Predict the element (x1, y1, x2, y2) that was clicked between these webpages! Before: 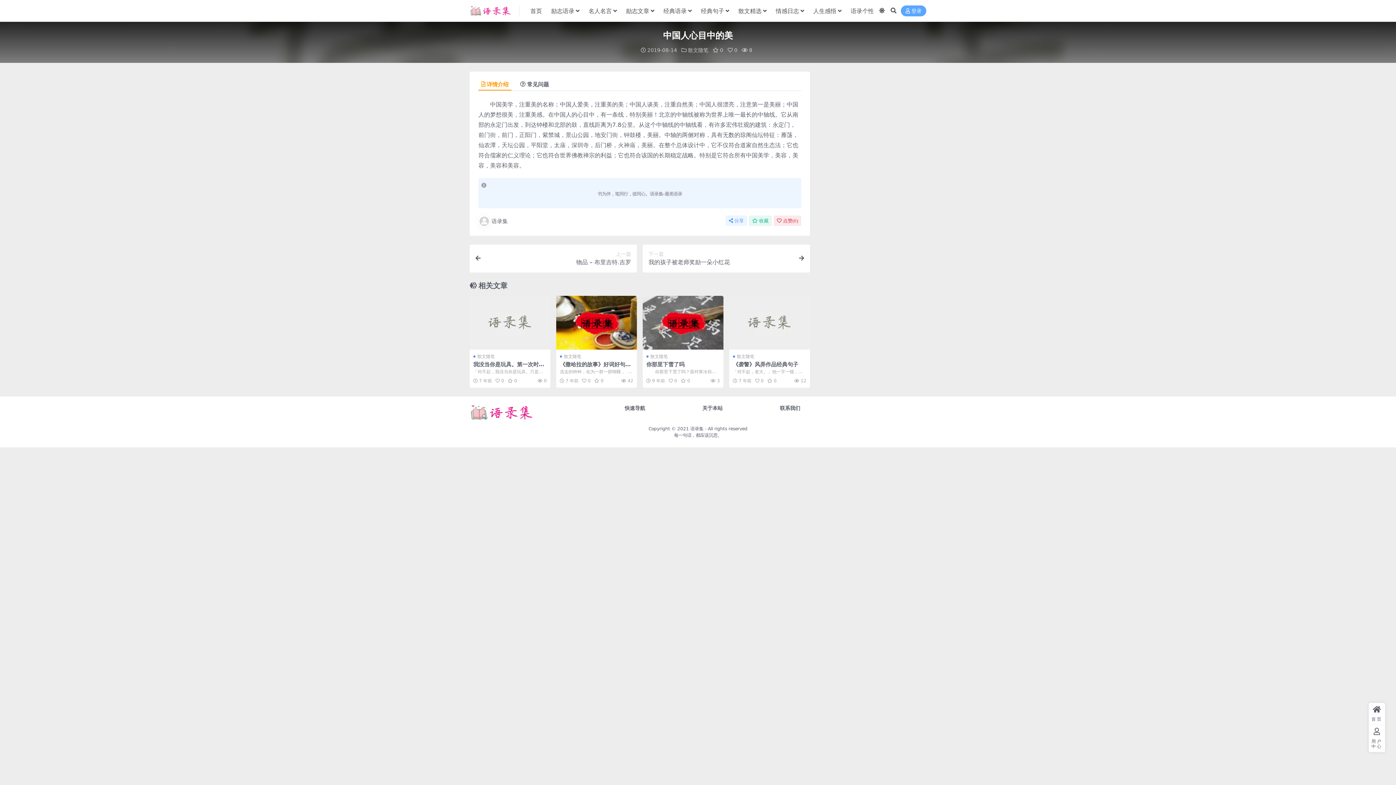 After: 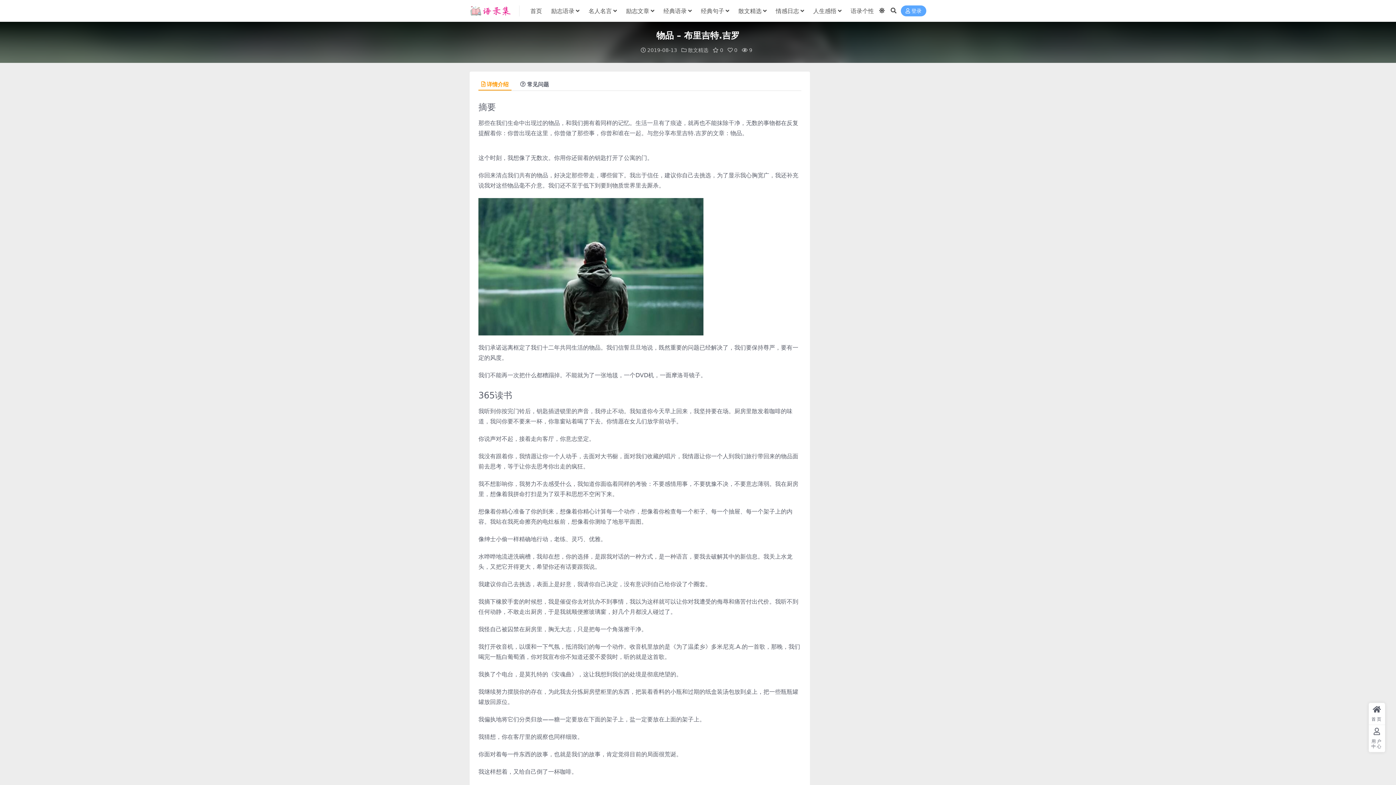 Action: label: 上一篇
物品 – 布里吉特.吉罗 bbox: (469, 244, 637, 272)